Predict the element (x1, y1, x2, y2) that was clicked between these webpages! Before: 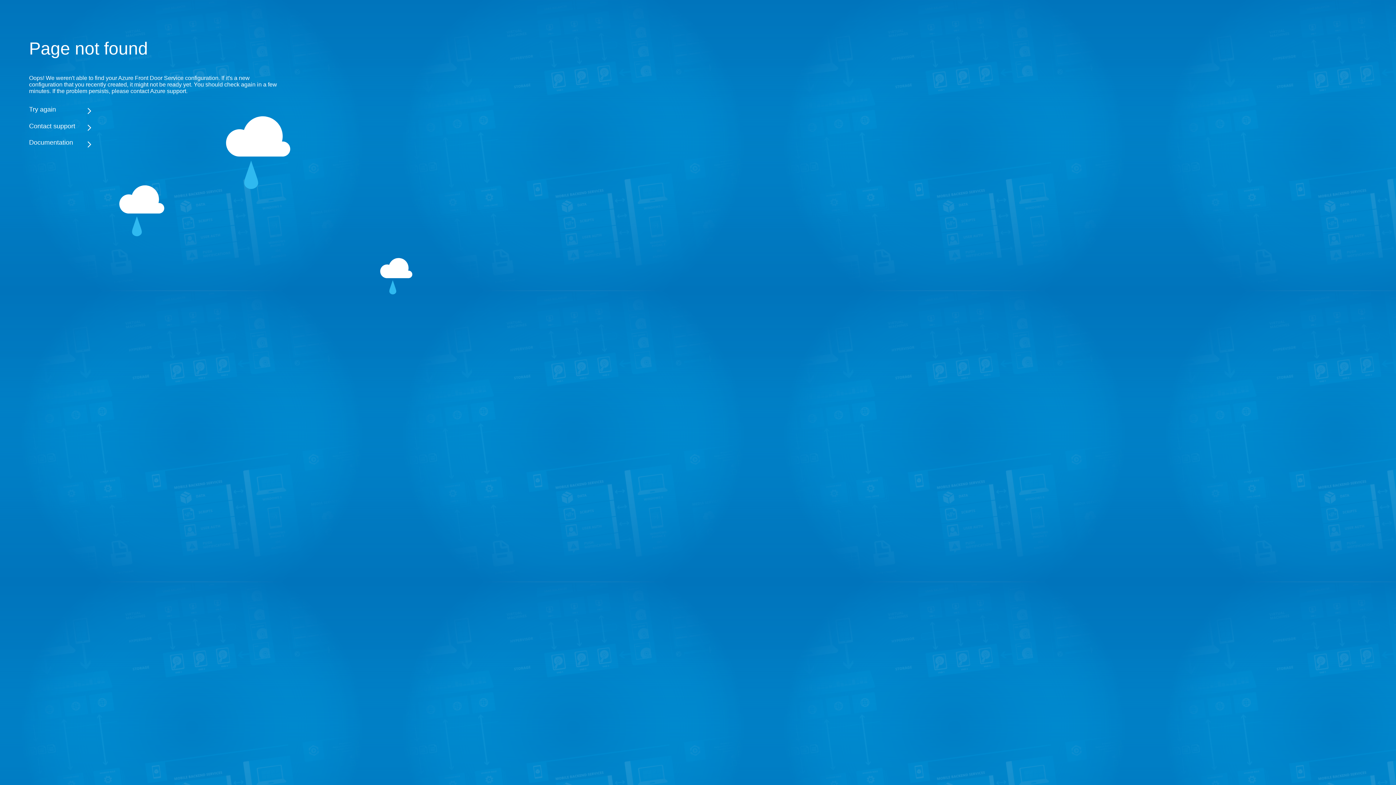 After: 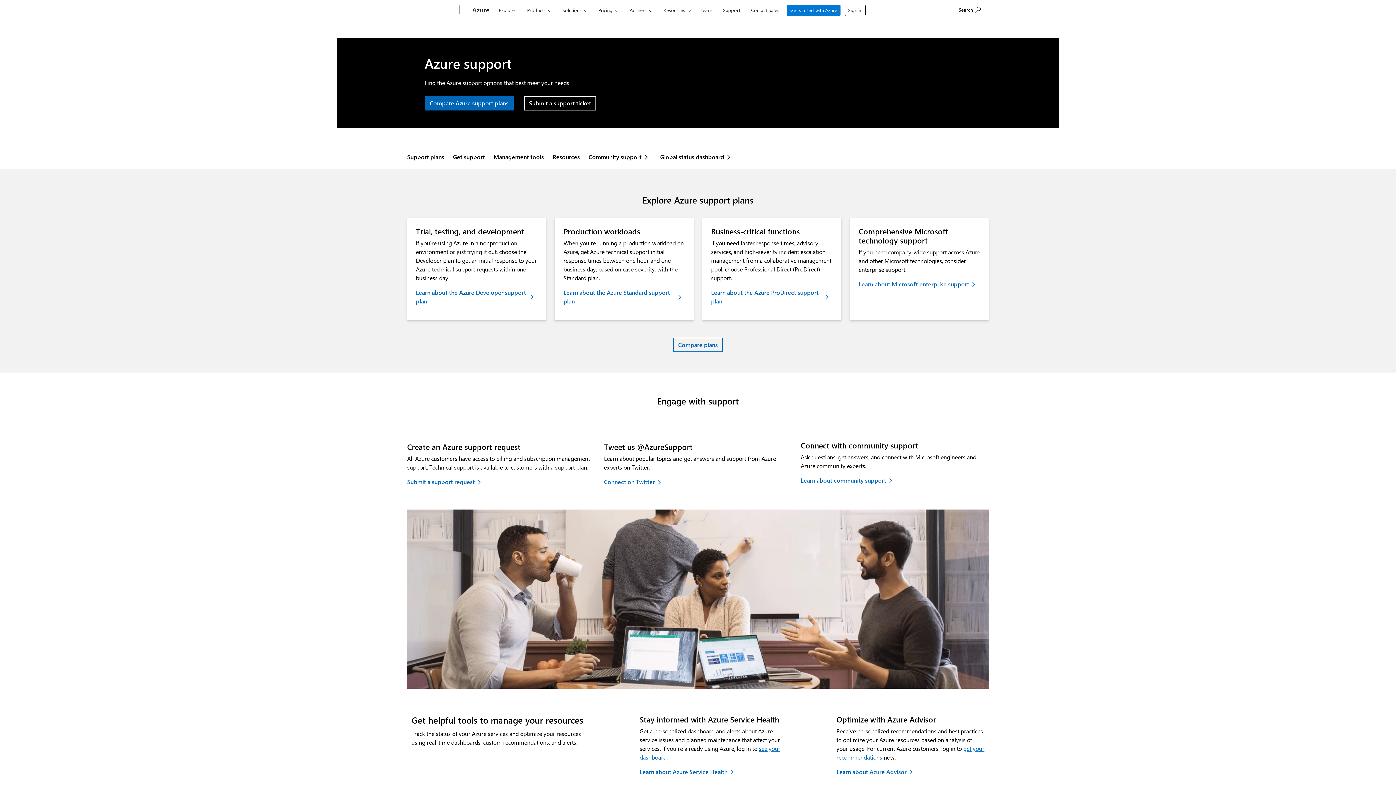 Action: label: Contact support bbox: (29, 122, 283, 130)